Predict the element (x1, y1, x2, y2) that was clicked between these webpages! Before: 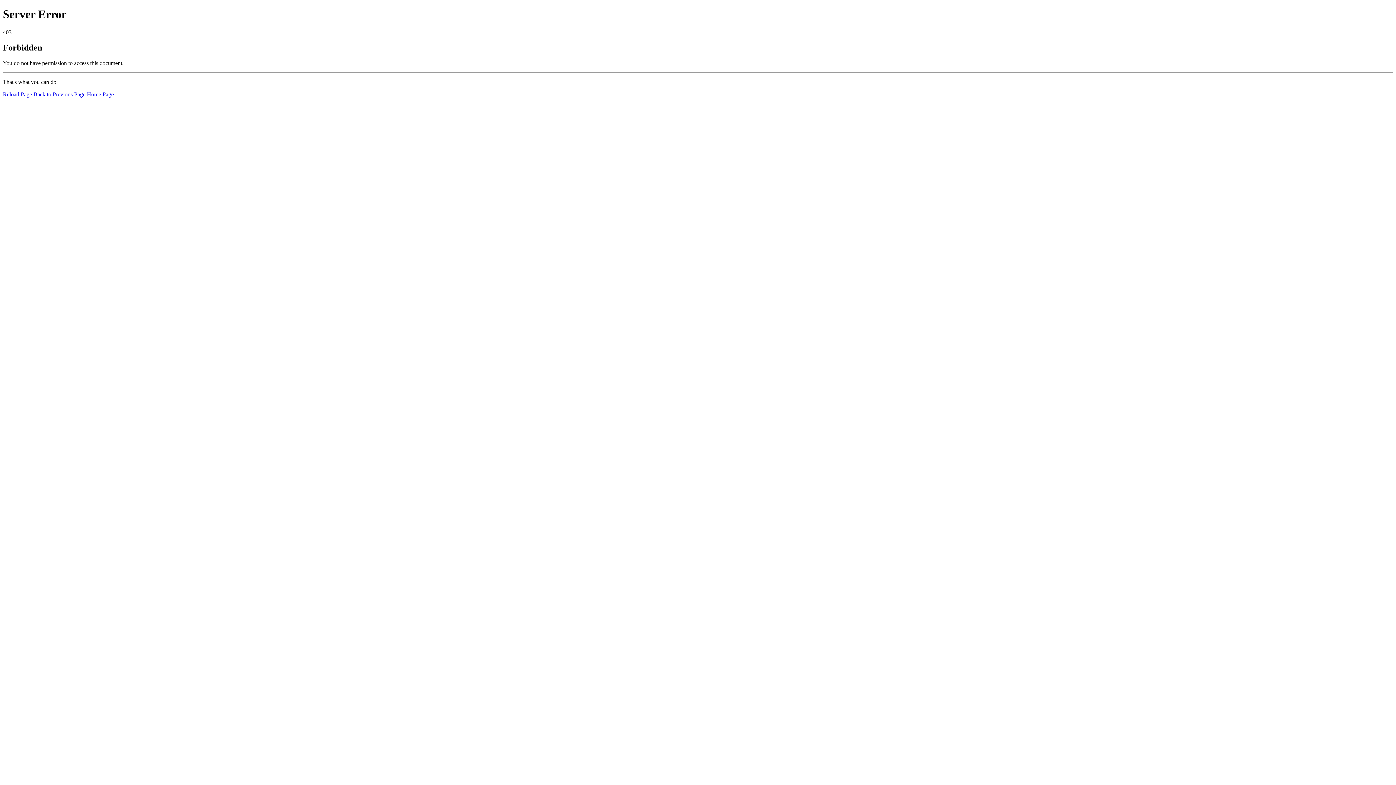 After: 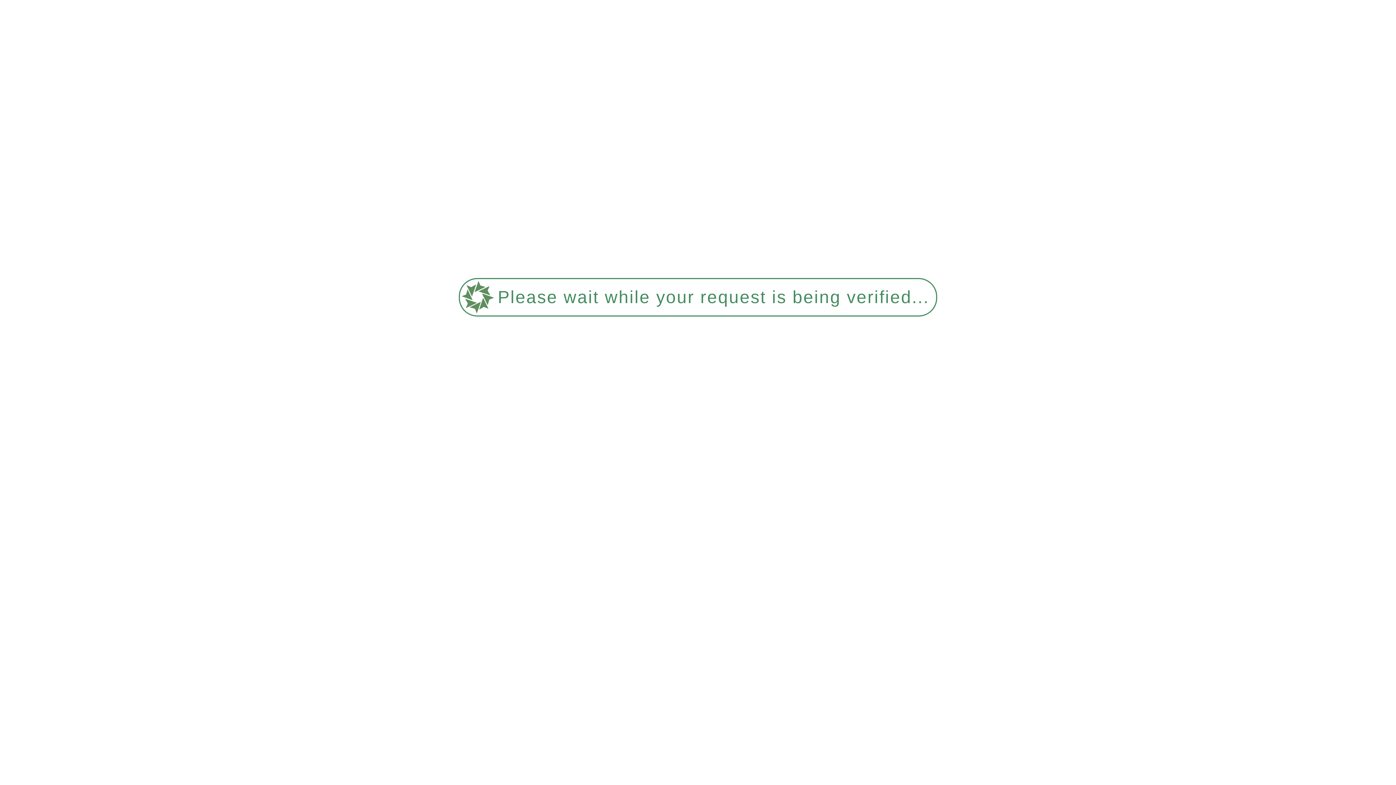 Action: label: Reload Page bbox: (2, 91, 32, 97)